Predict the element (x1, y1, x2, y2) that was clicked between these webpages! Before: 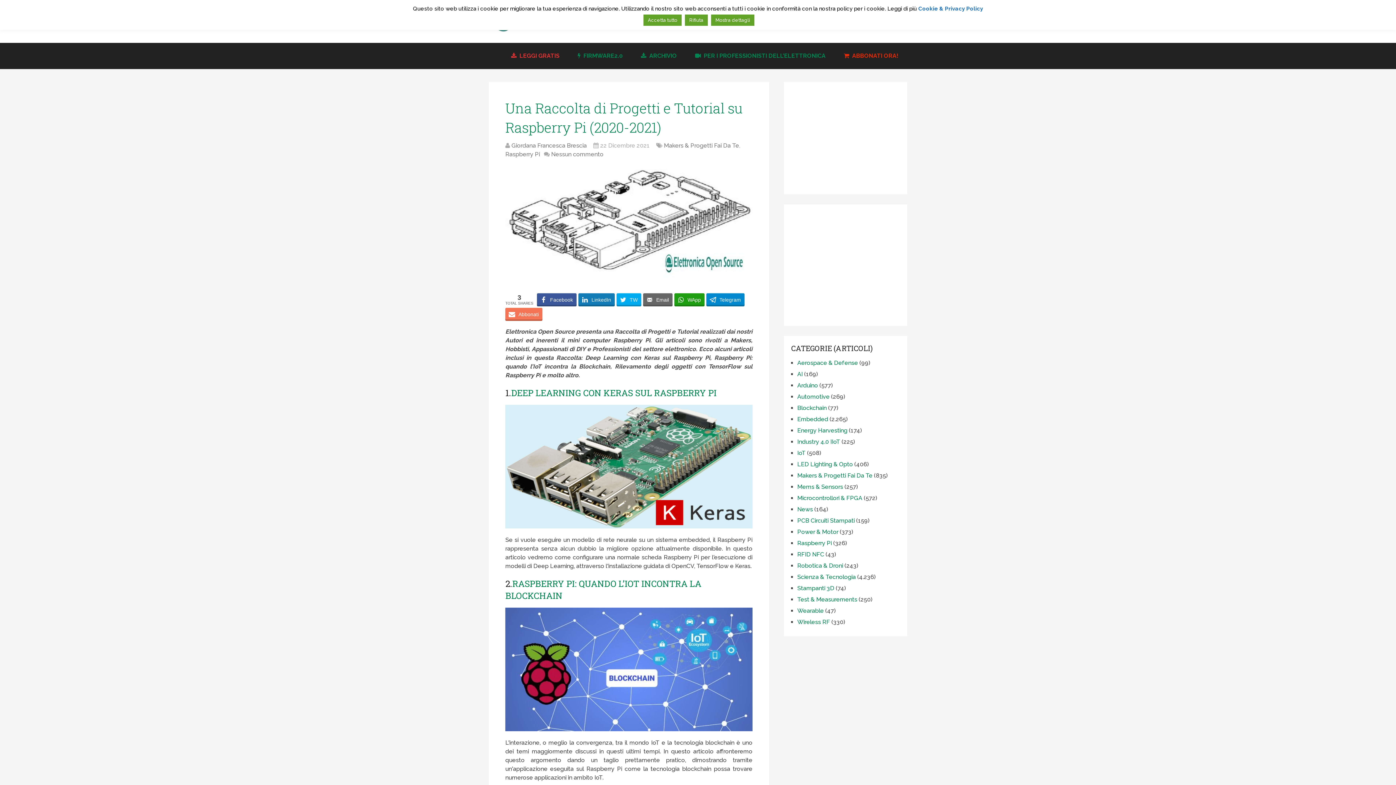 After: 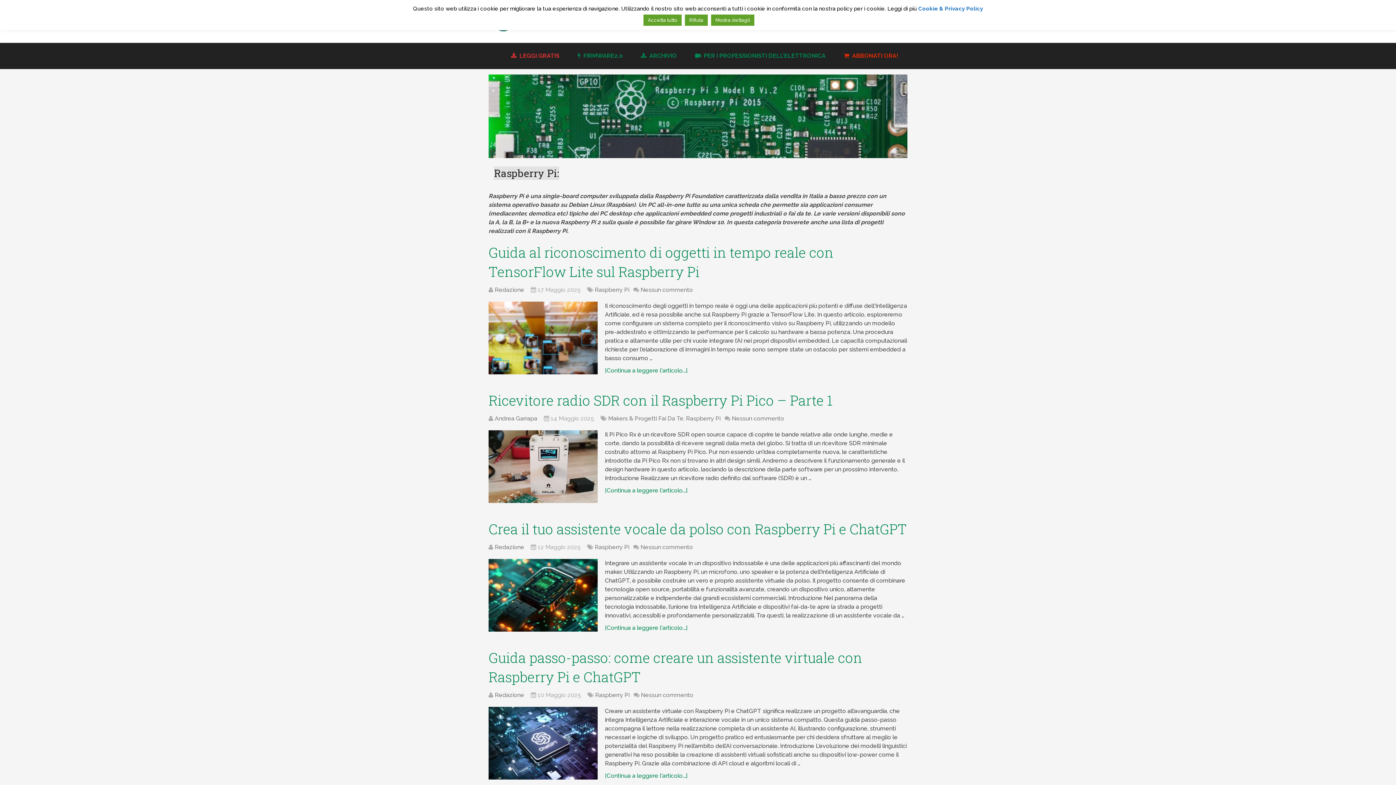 Action: bbox: (797, 540, 832, 546) label: Raspberry Pi